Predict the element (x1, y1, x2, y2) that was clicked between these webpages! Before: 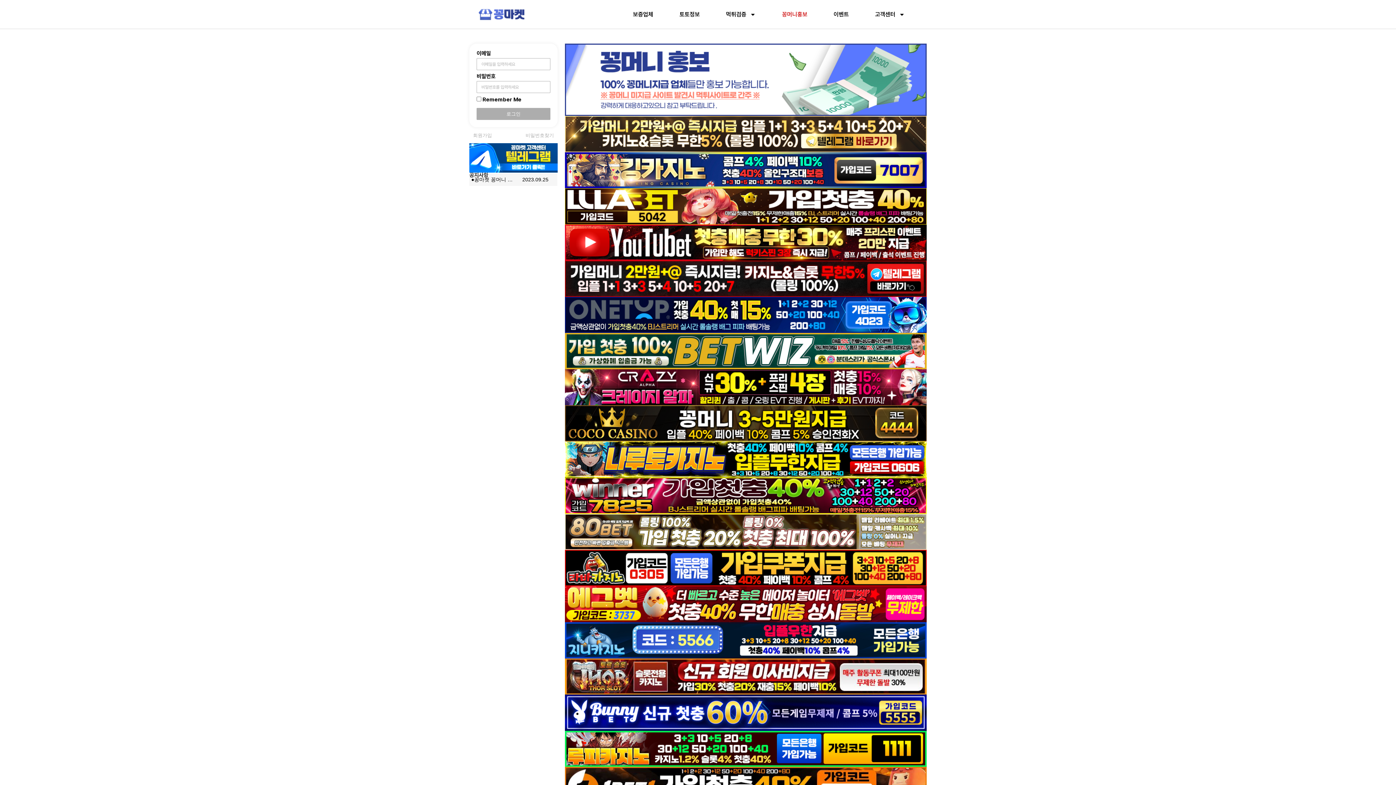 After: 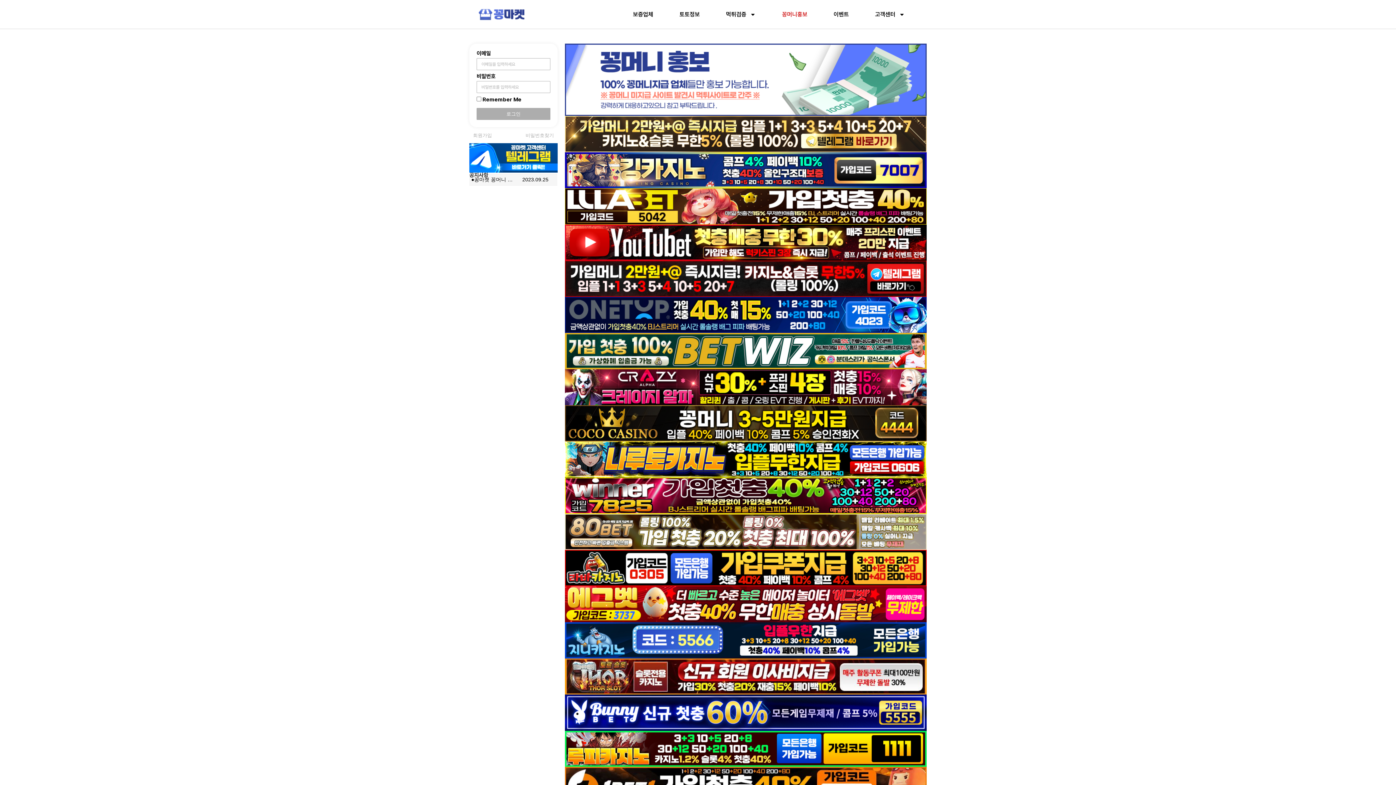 Action: bbox: (565, 477, 926, 514)